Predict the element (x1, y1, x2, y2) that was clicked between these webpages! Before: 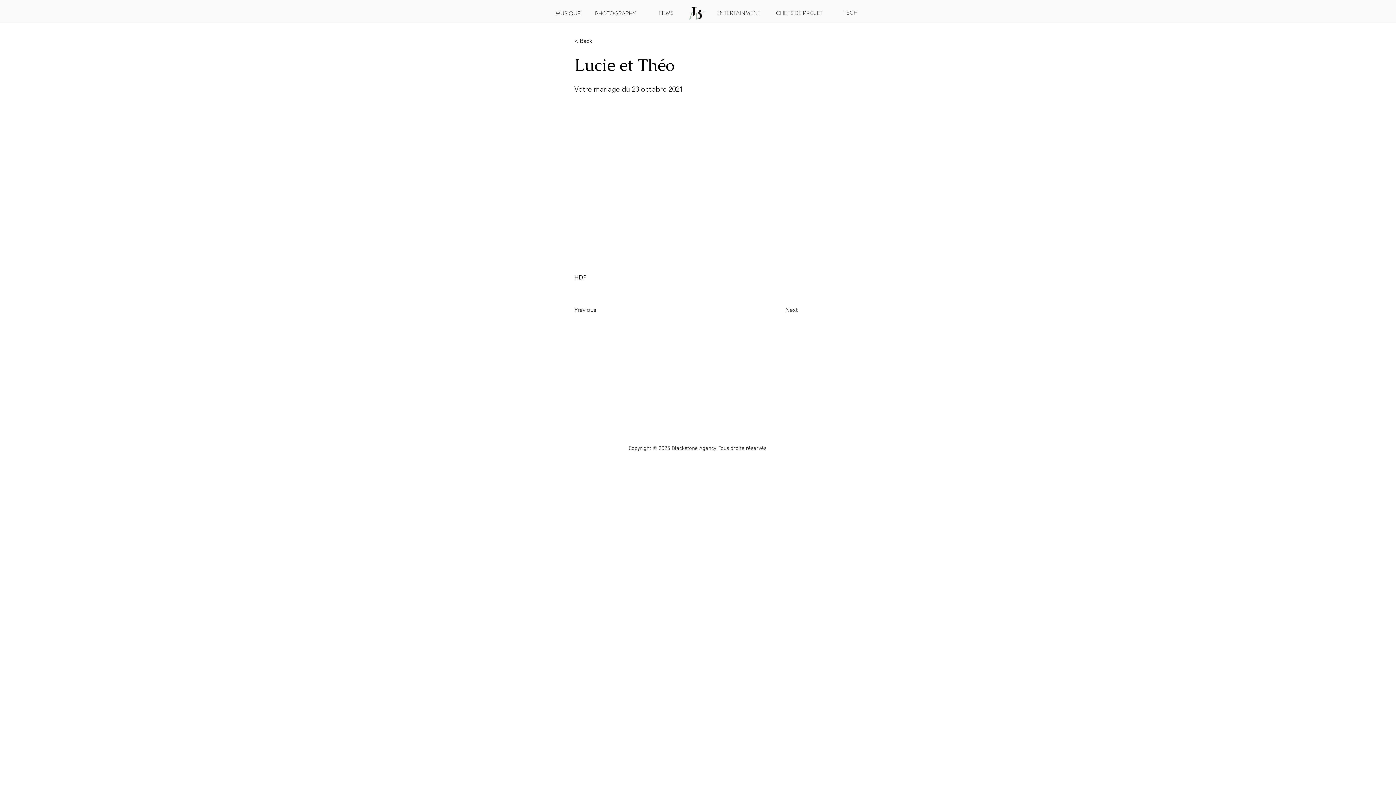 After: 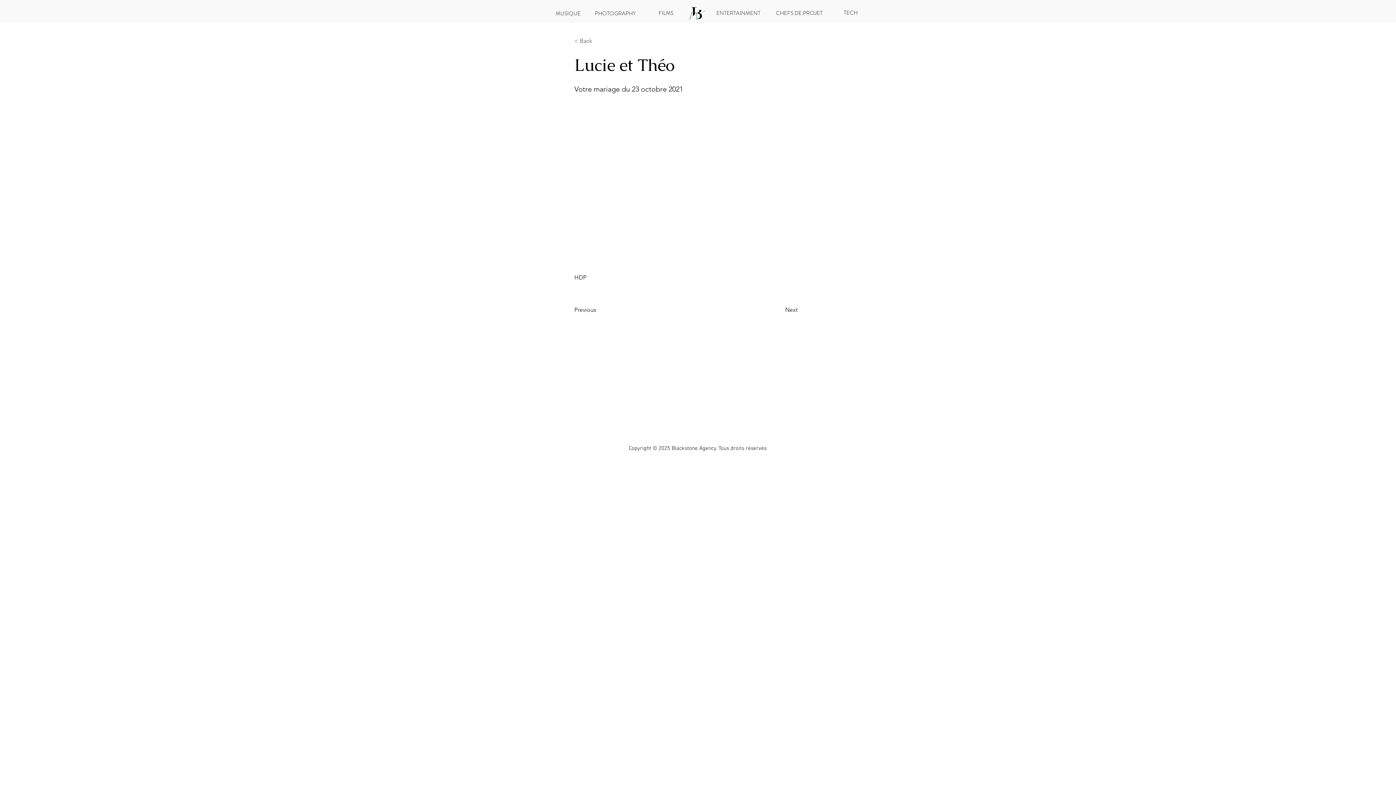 Action: label: < Back bbox: (574, 33, 622, 48)